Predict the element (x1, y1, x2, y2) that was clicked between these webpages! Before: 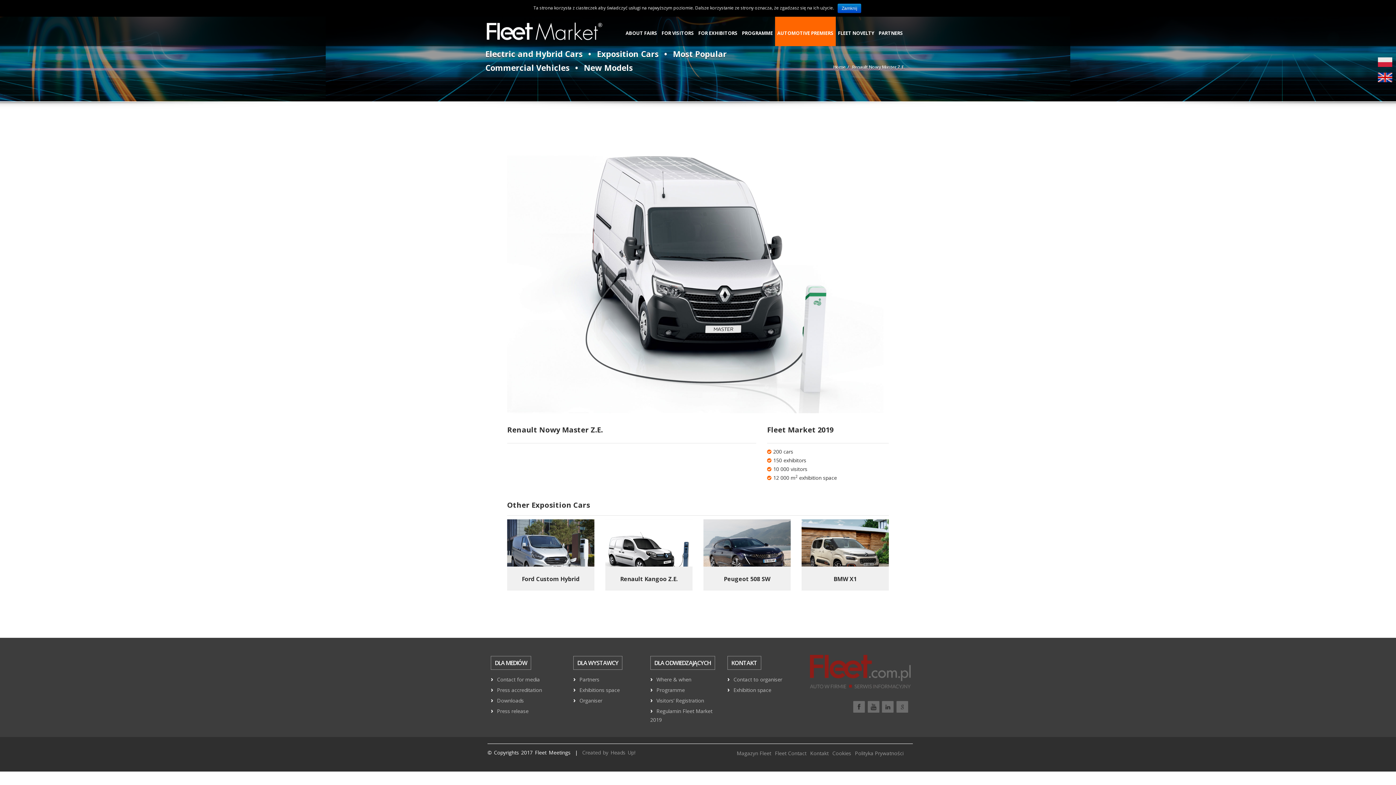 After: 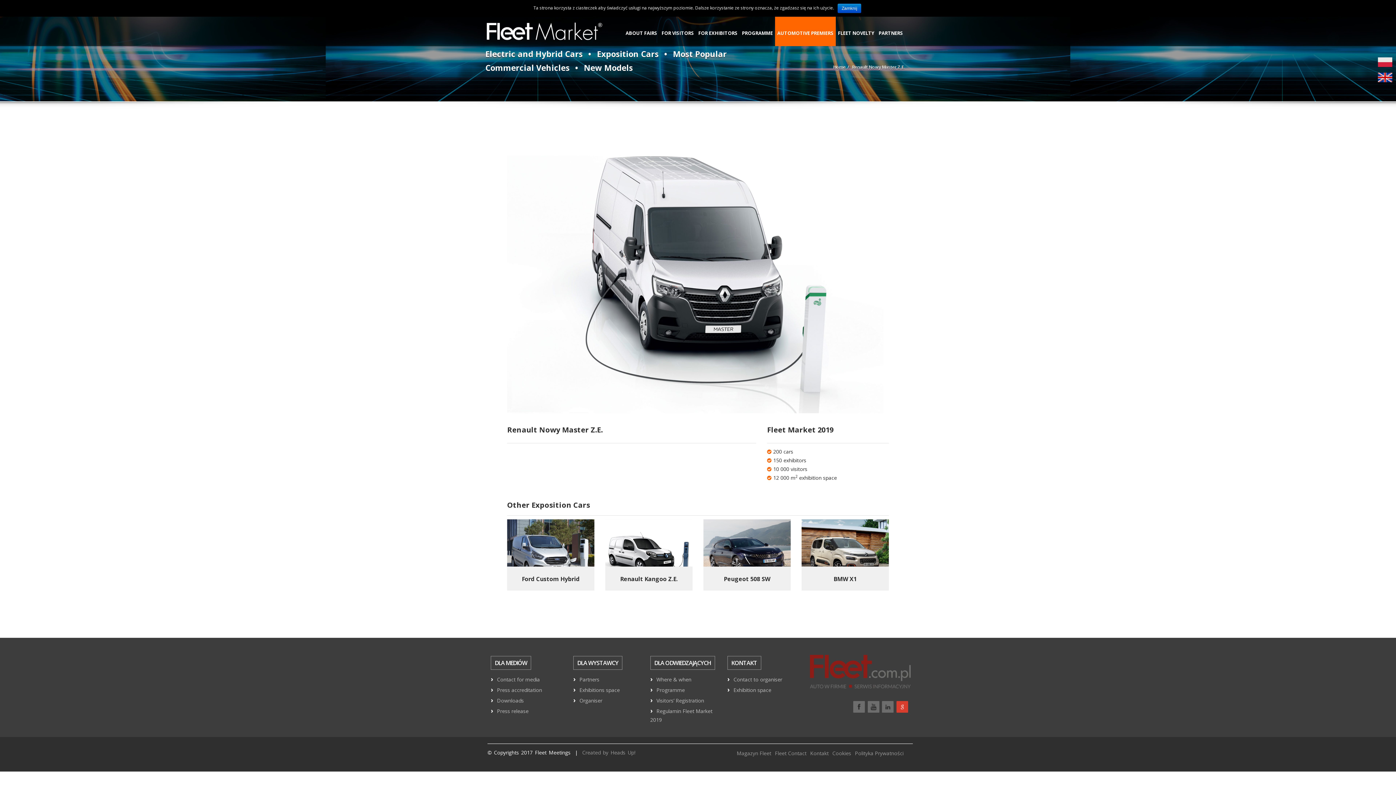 Action: bbox: (896, 701, 908, 713)